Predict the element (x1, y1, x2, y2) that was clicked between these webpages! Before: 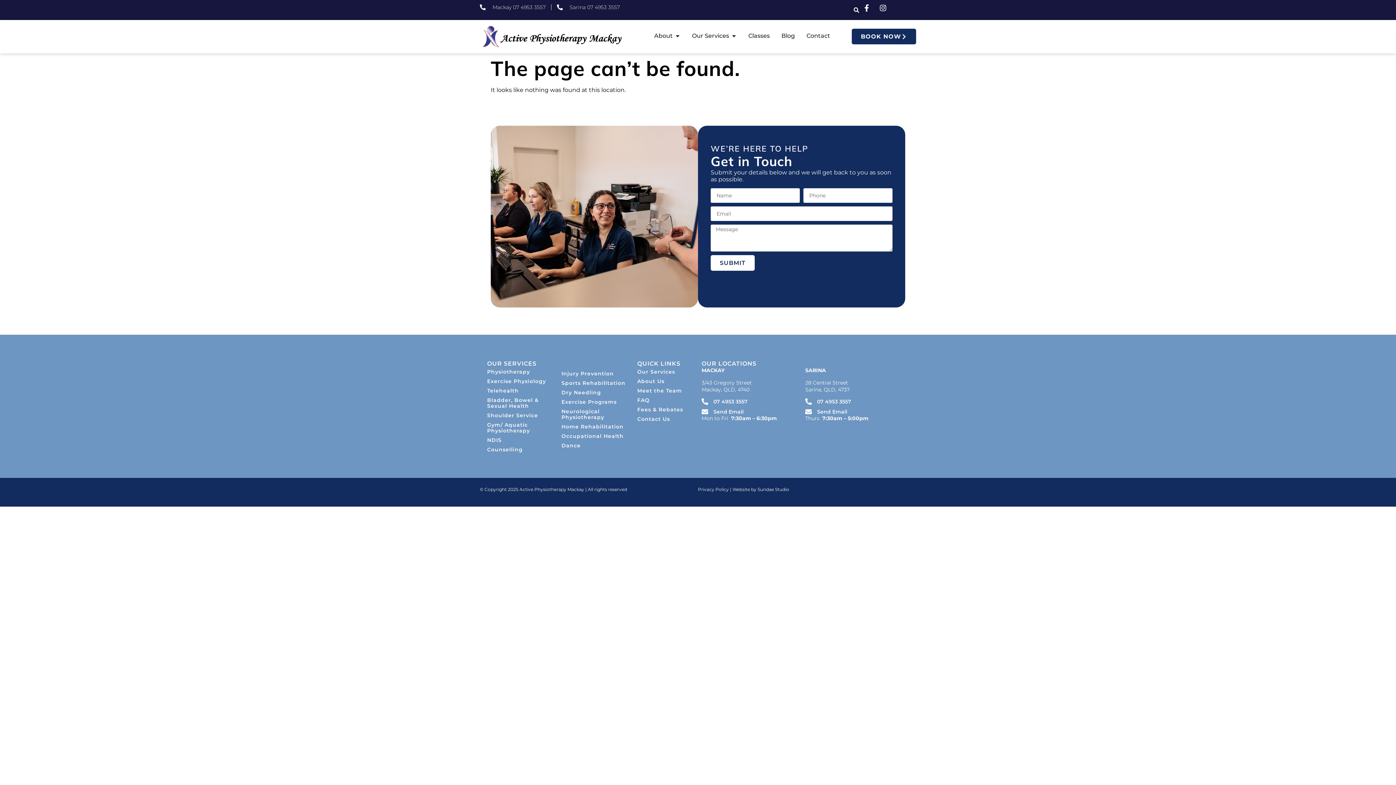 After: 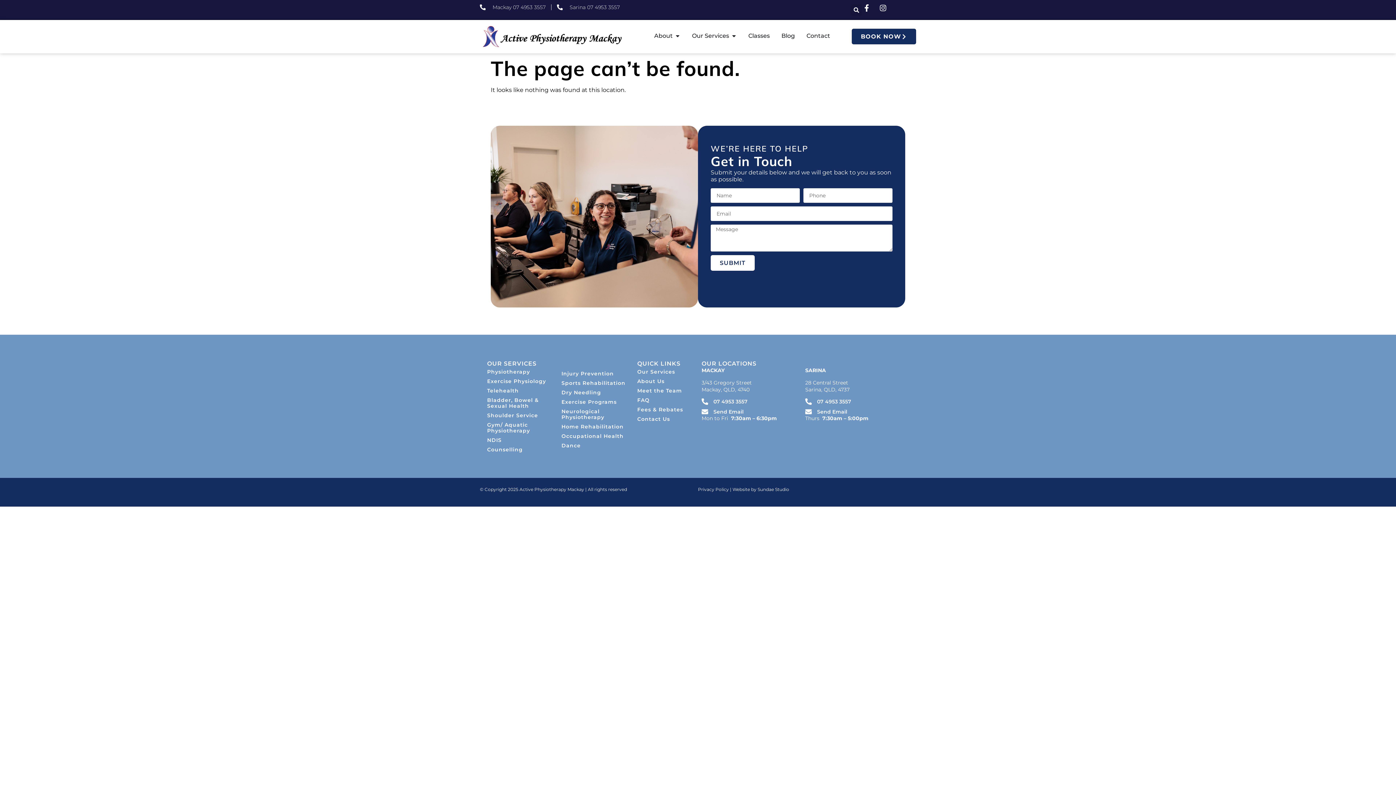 Action: bbox: (805, 408, 909, 415) label: Send Email